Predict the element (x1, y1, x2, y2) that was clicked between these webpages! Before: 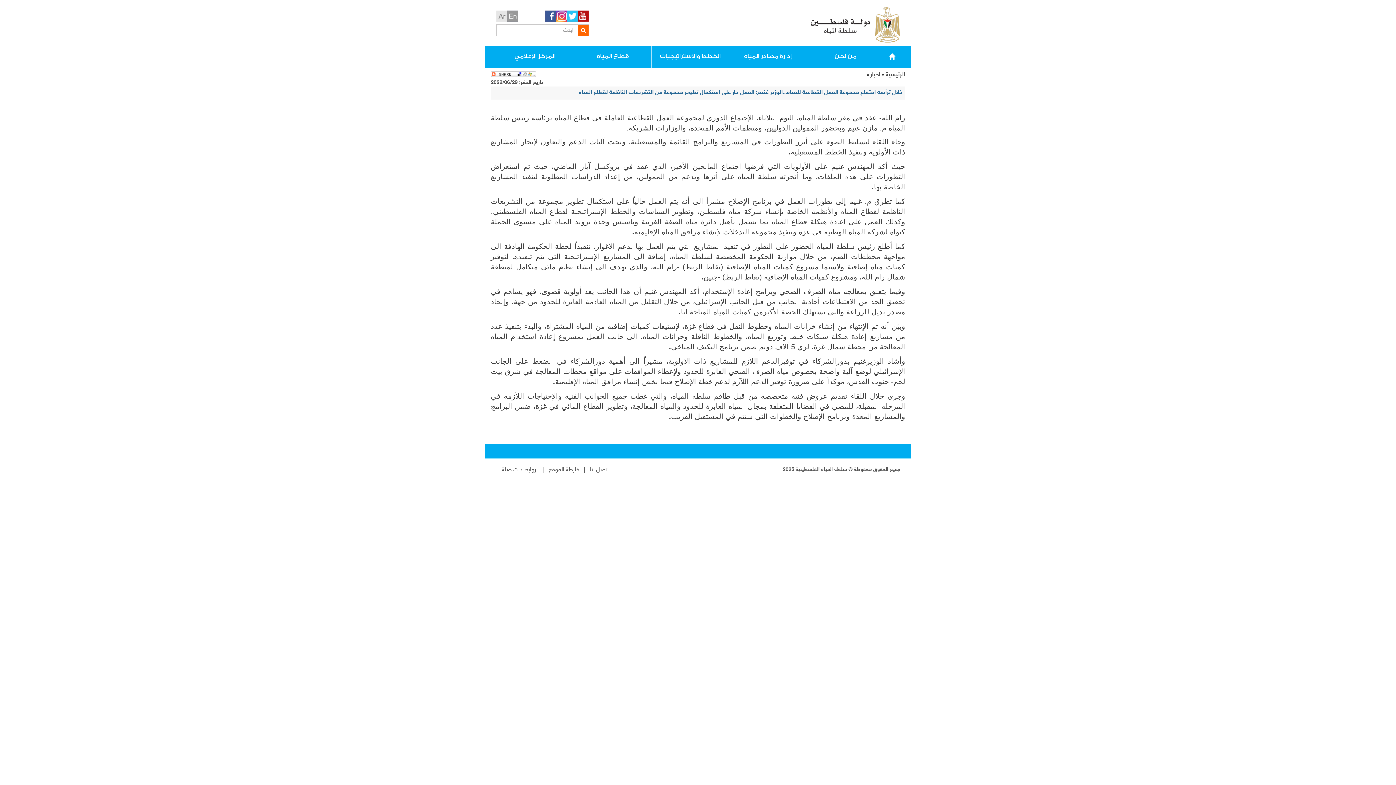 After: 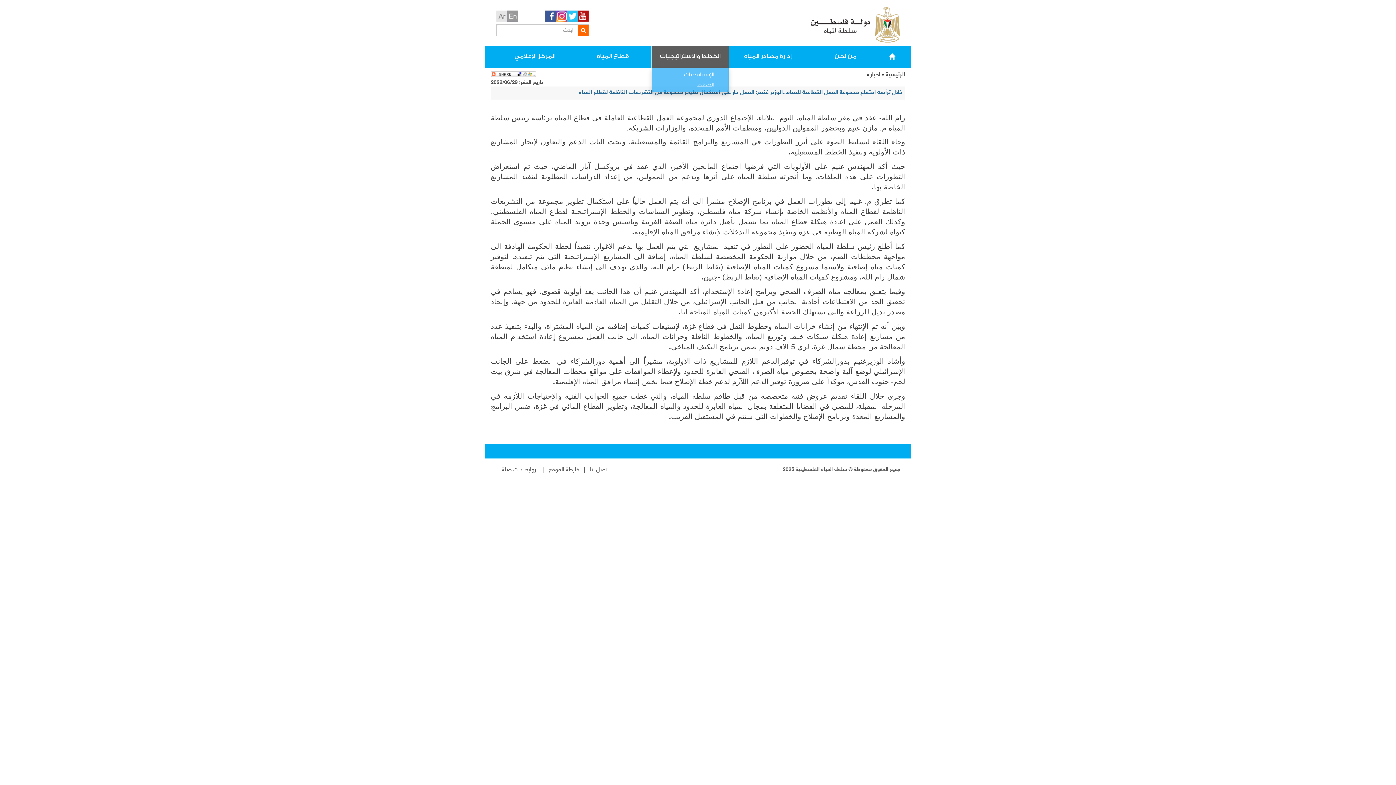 Action: label: الخطط والاستراتيجيات bbox: (651, 46, 729, 67)